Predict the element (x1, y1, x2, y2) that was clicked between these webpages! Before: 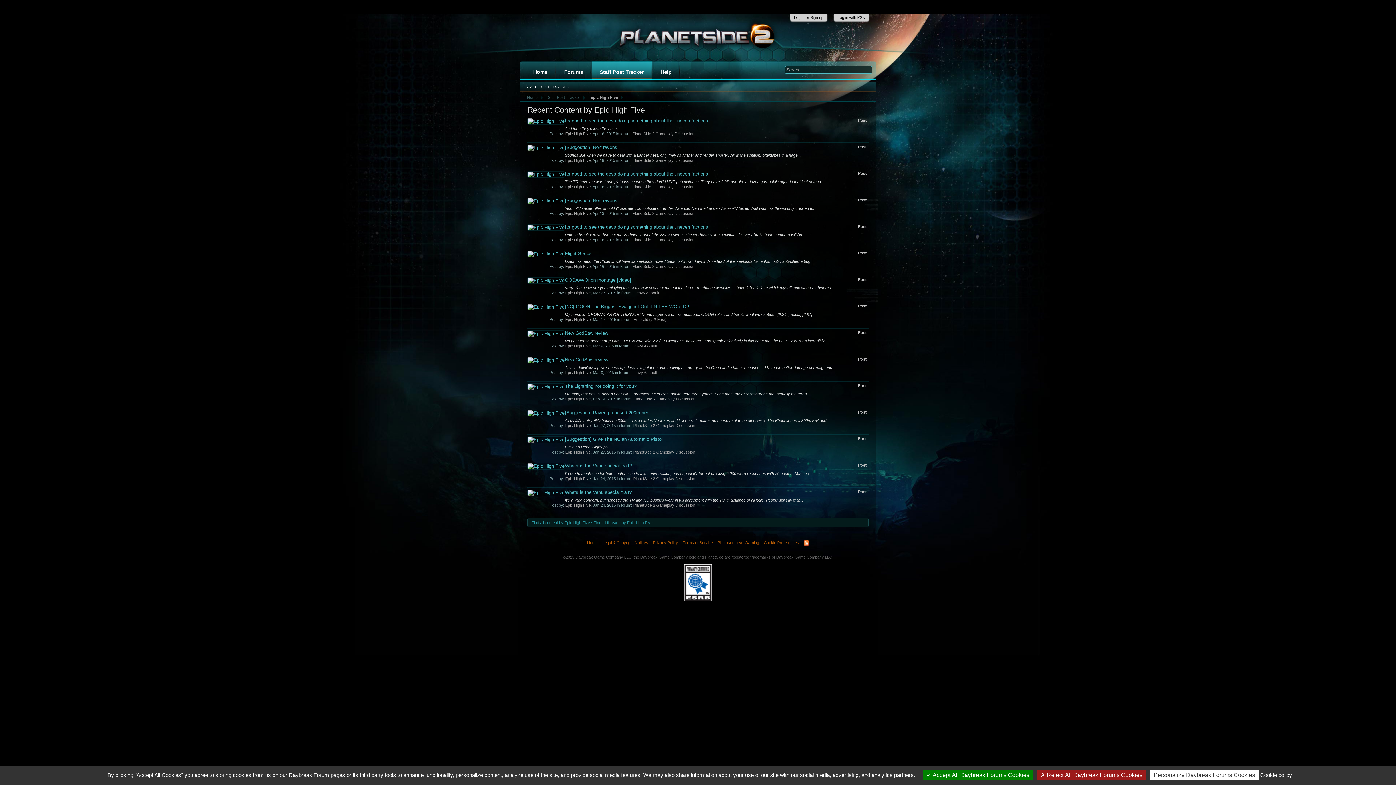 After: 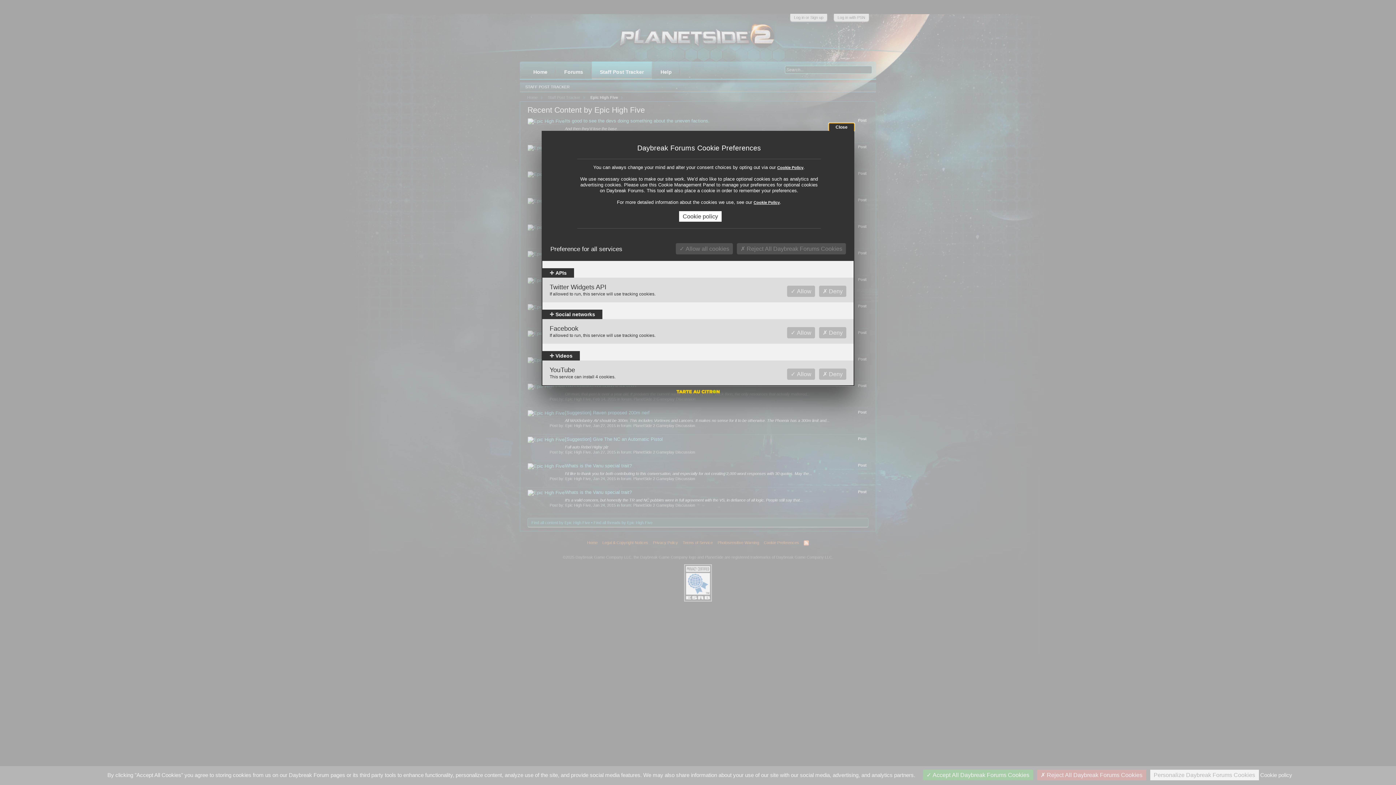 Action: bbox: (762, 538, 801, 547) label: Cookie Preferences